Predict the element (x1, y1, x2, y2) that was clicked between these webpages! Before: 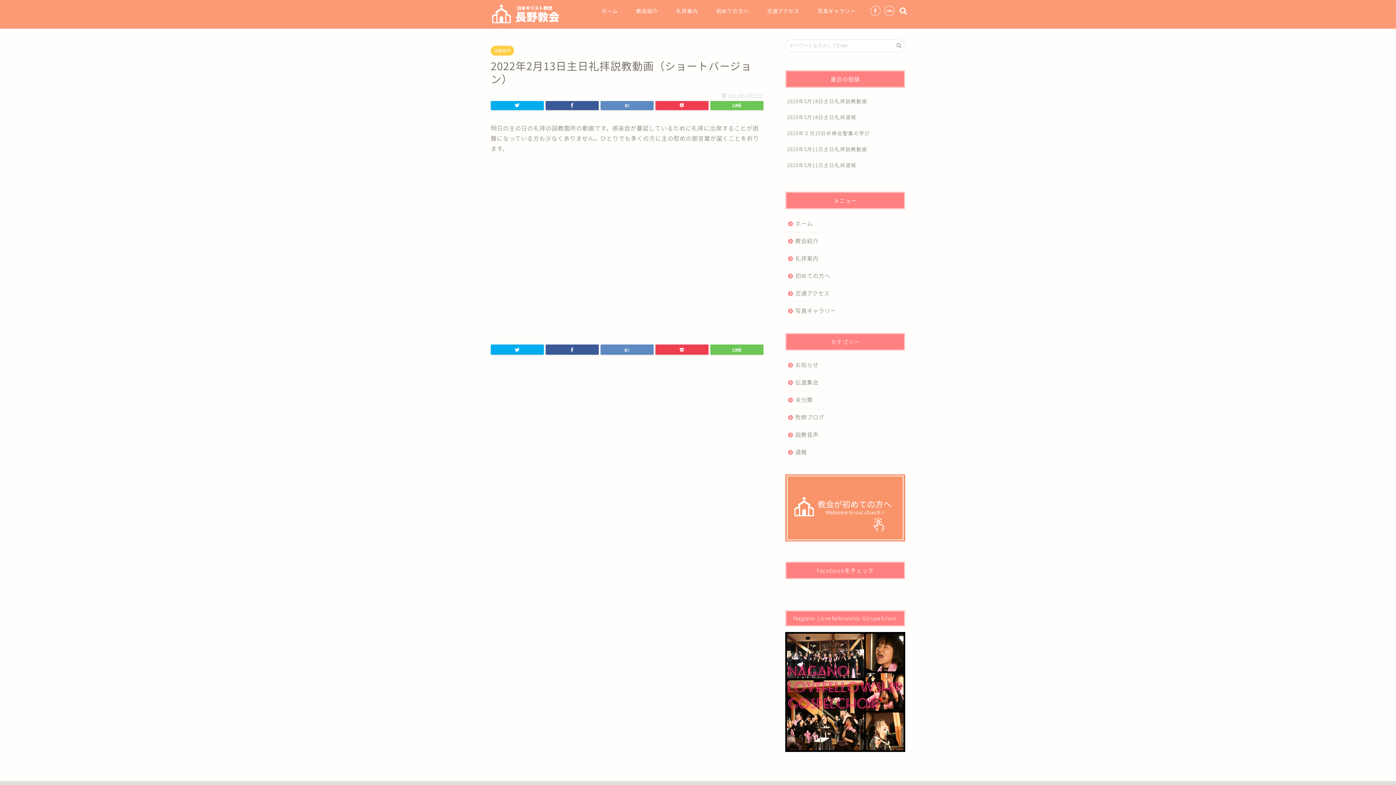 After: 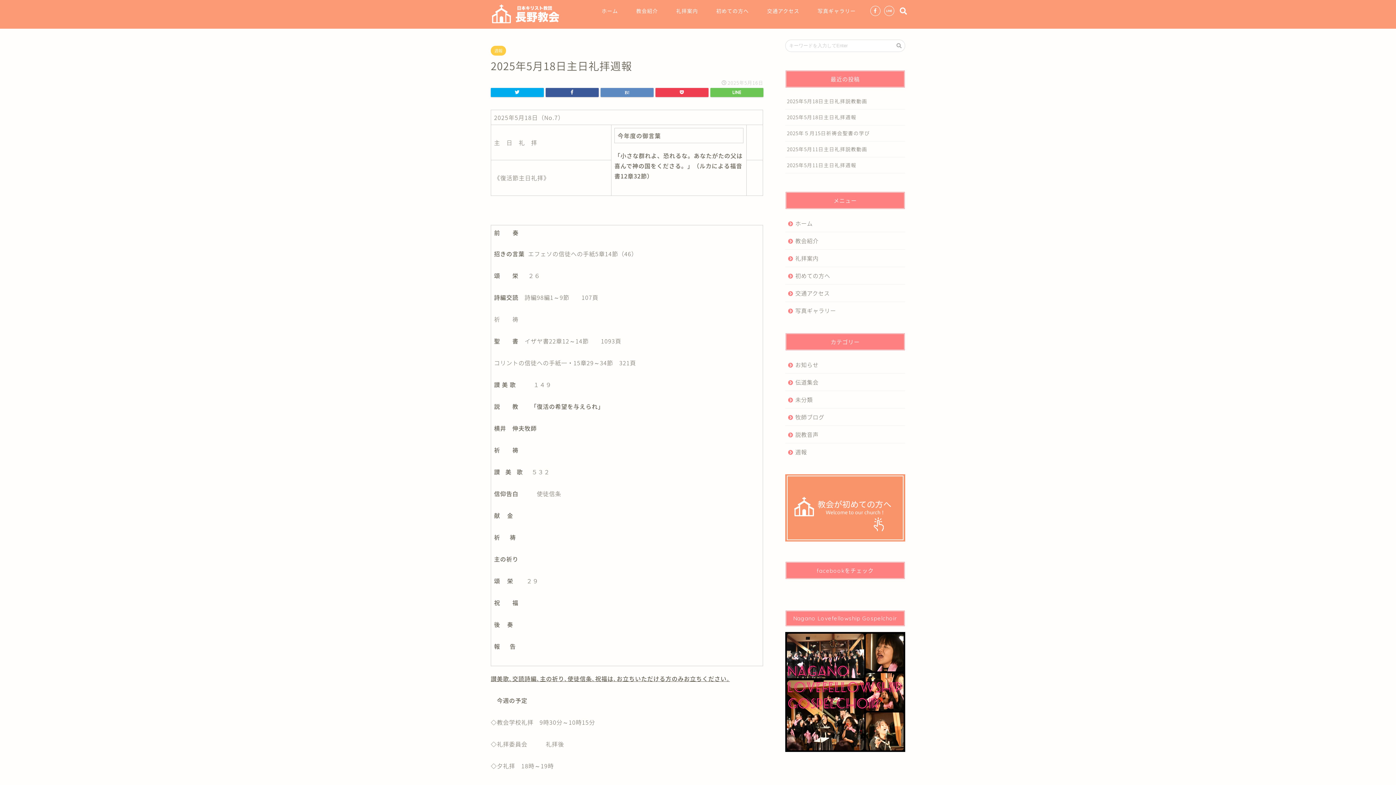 Action: bbox: (785, 109, 905, 124) label: 2025年5月18日主日礼拝週報